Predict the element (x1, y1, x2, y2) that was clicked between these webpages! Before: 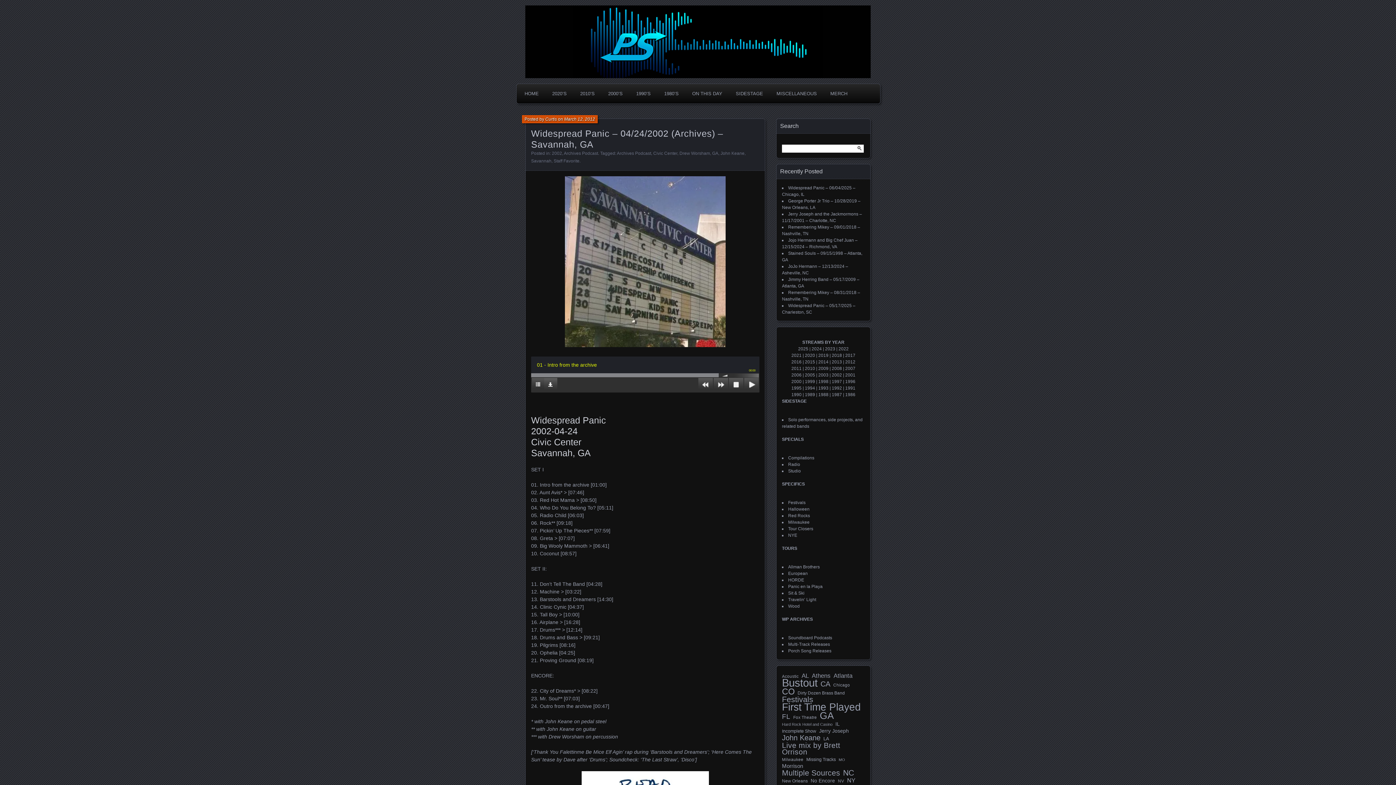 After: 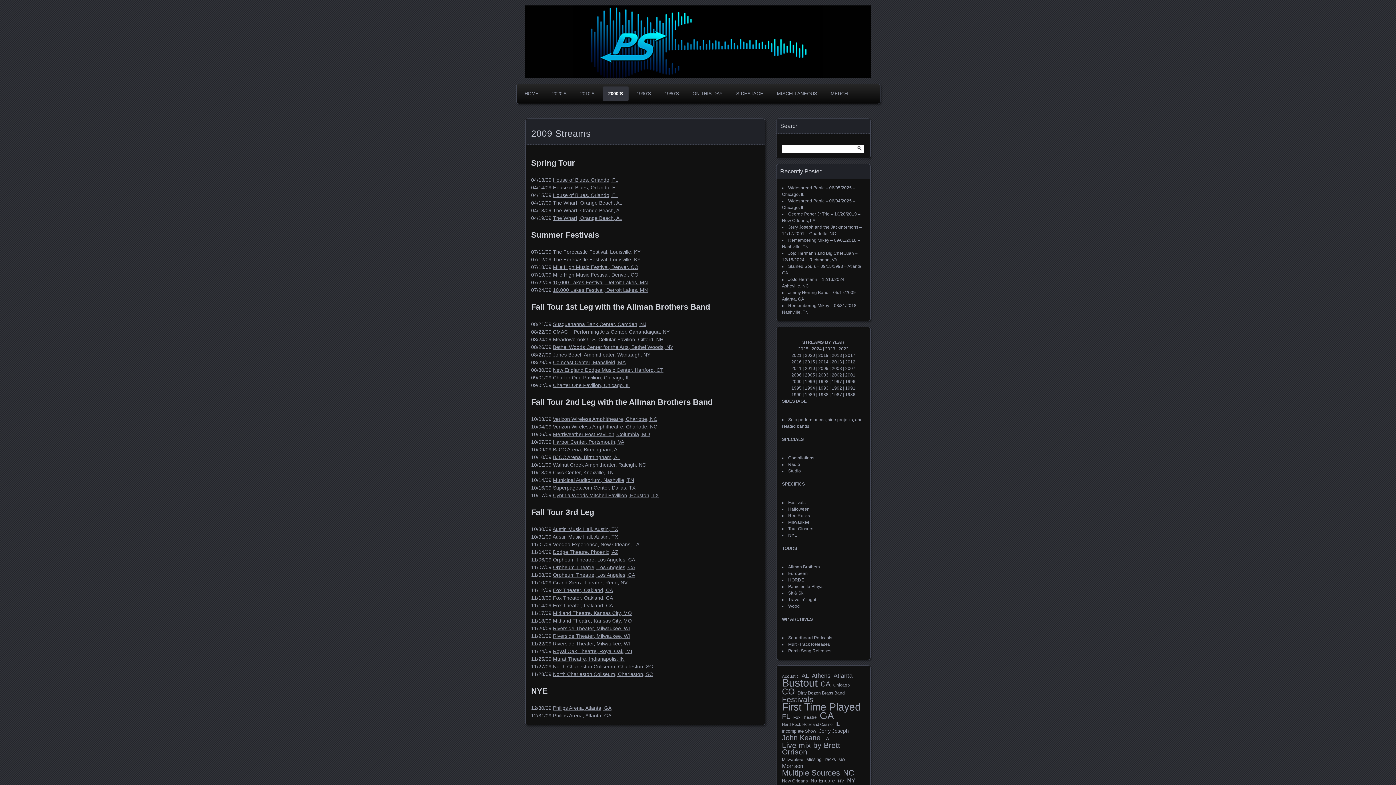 Action: label: 2009 bbox: (818, 366, 828, 371)